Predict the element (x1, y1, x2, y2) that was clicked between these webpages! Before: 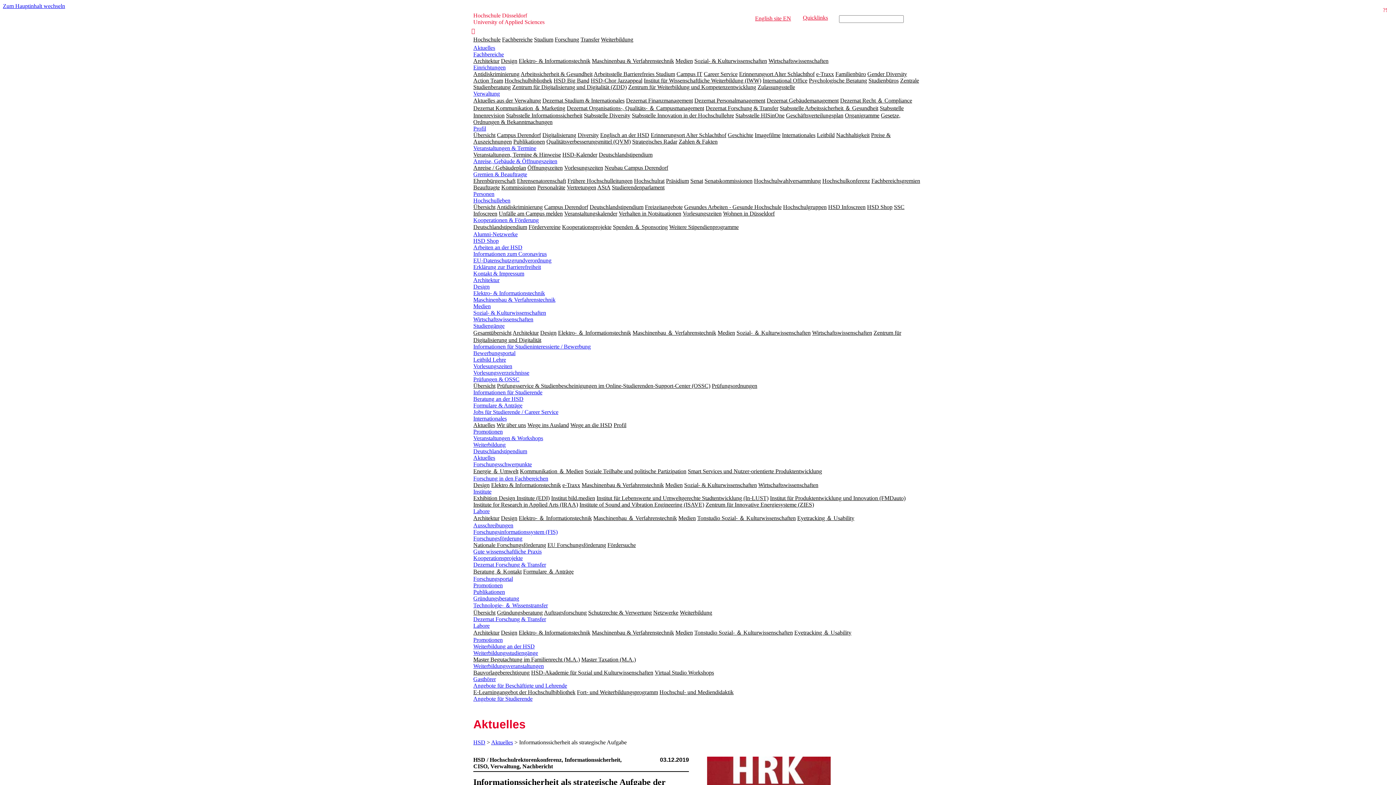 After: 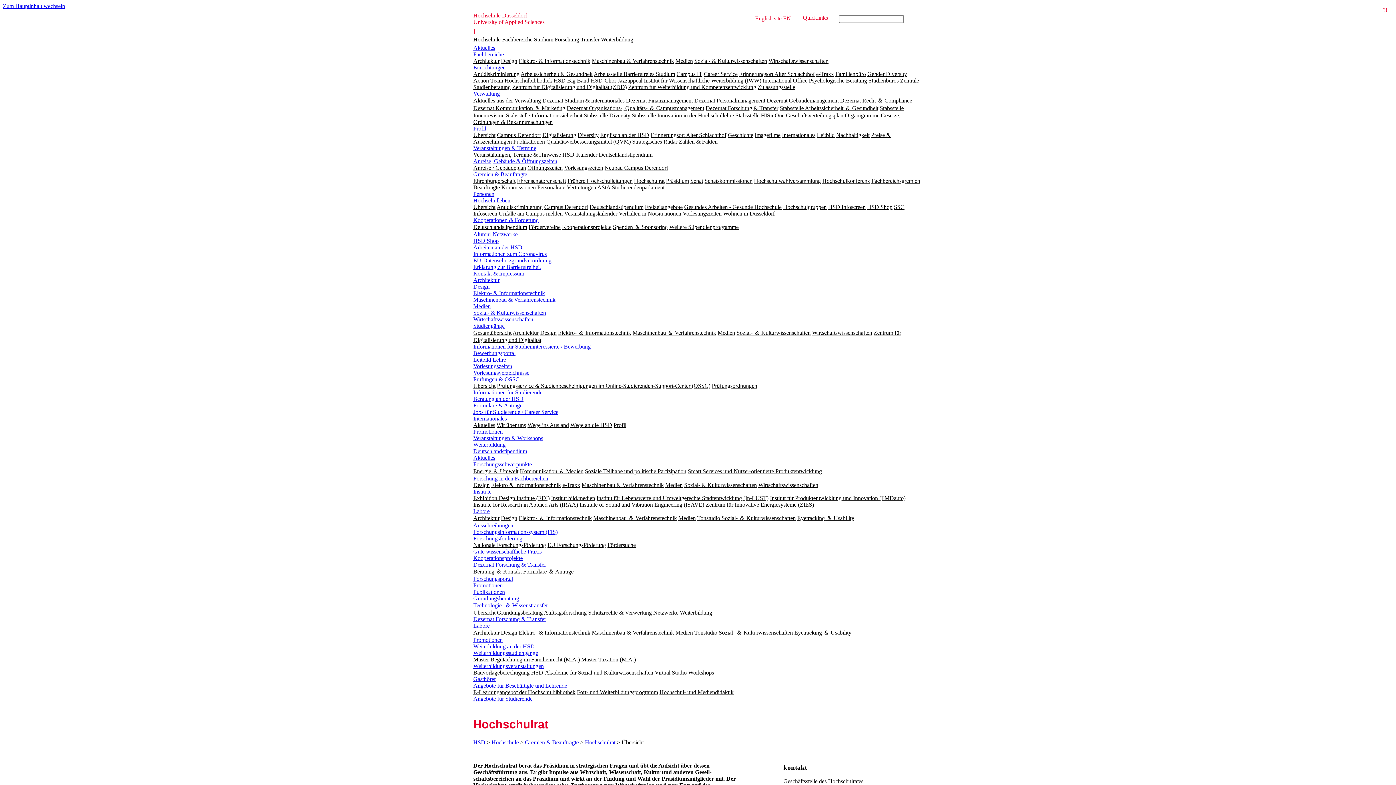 Action: label: Hochschulrat bbox: (634, 177, 664, 184)